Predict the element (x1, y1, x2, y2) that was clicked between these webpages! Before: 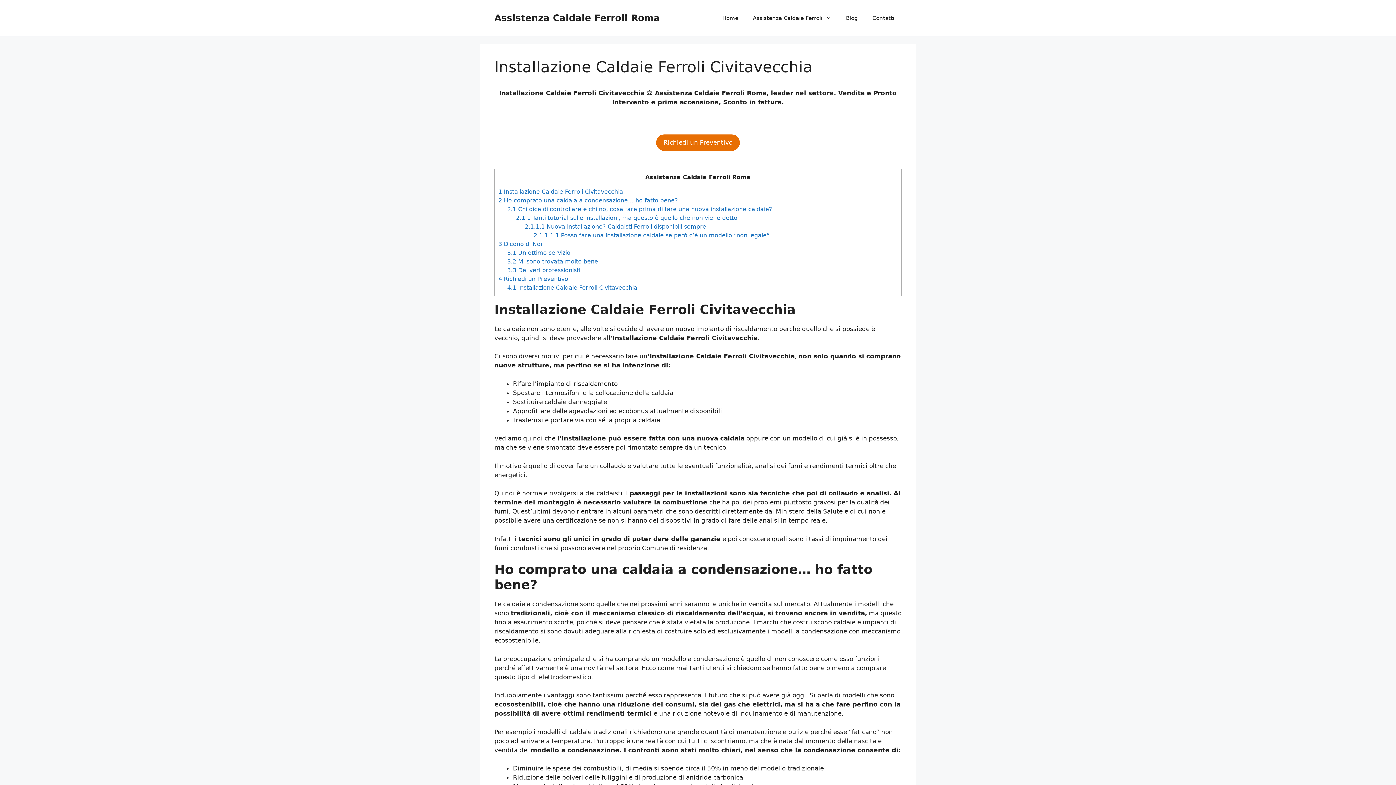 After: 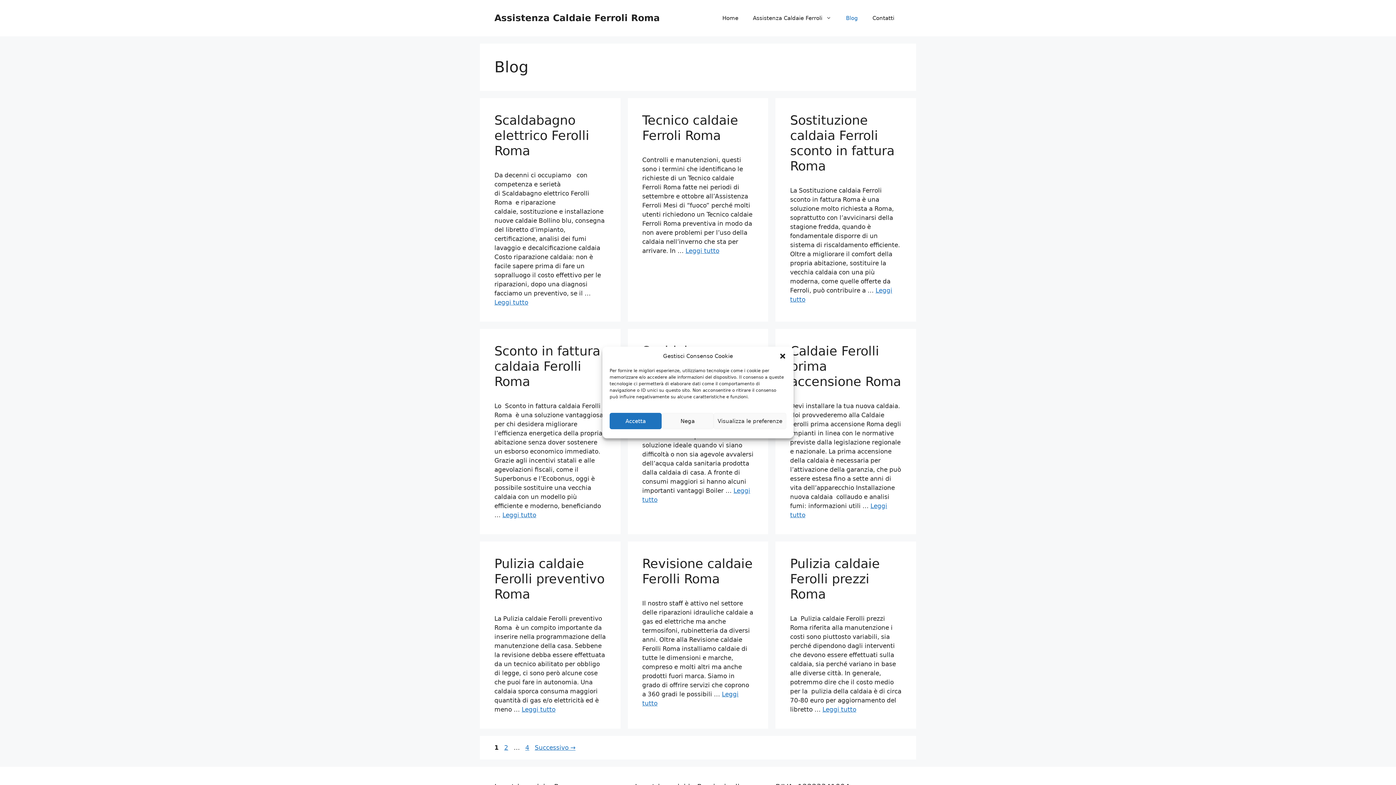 Action: bbox: (838, 7, 865, 29) label: Blog